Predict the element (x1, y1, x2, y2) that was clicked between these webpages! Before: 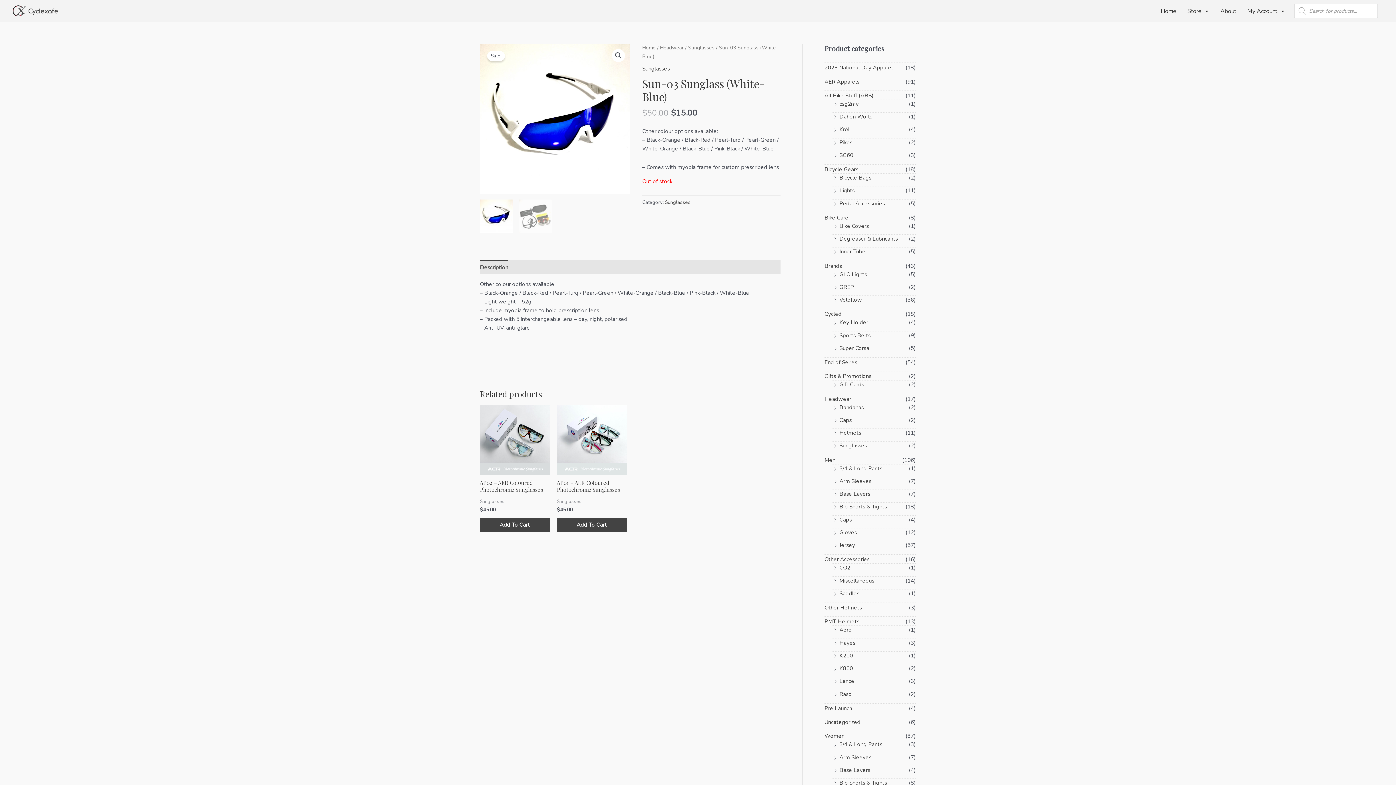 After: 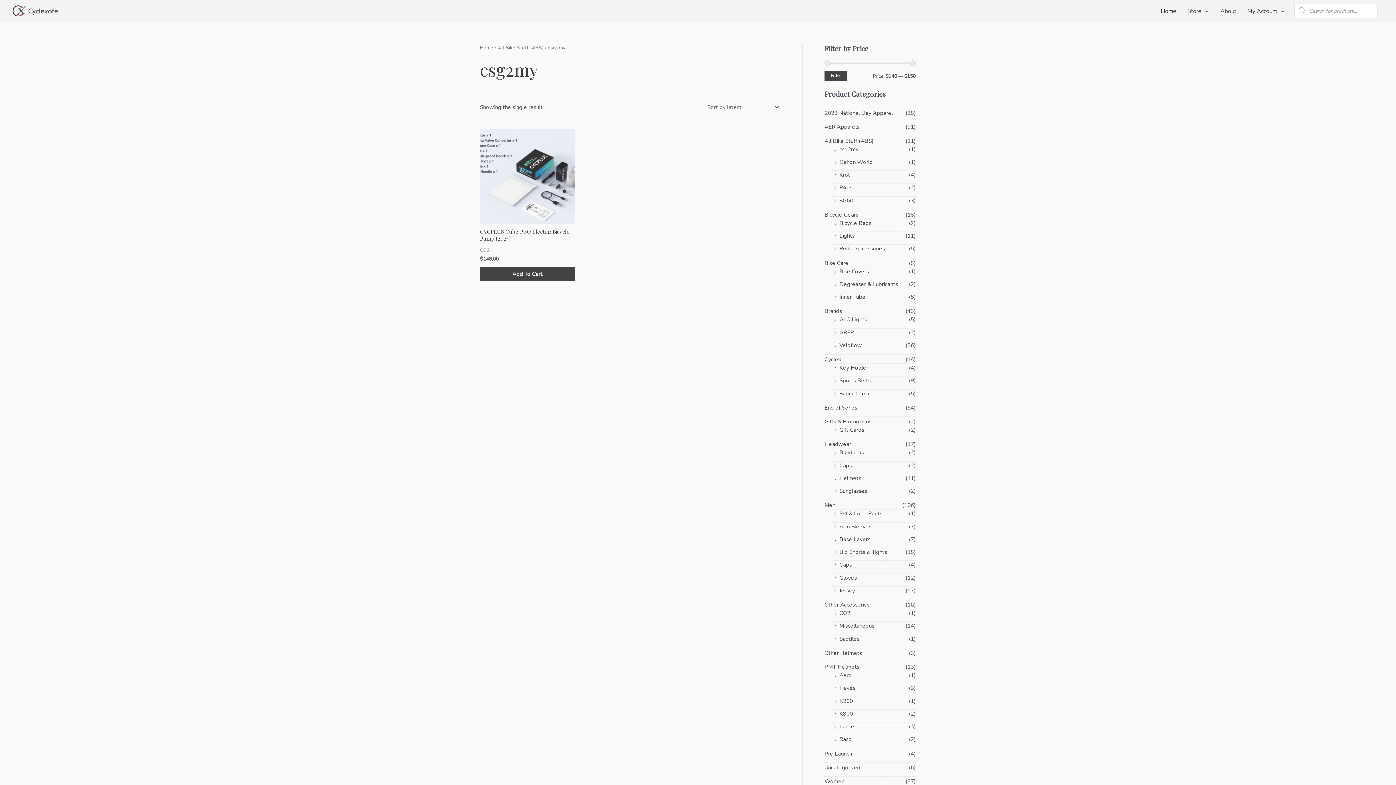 Action: bbox: (839, 100, 858, 107) label: csg2my